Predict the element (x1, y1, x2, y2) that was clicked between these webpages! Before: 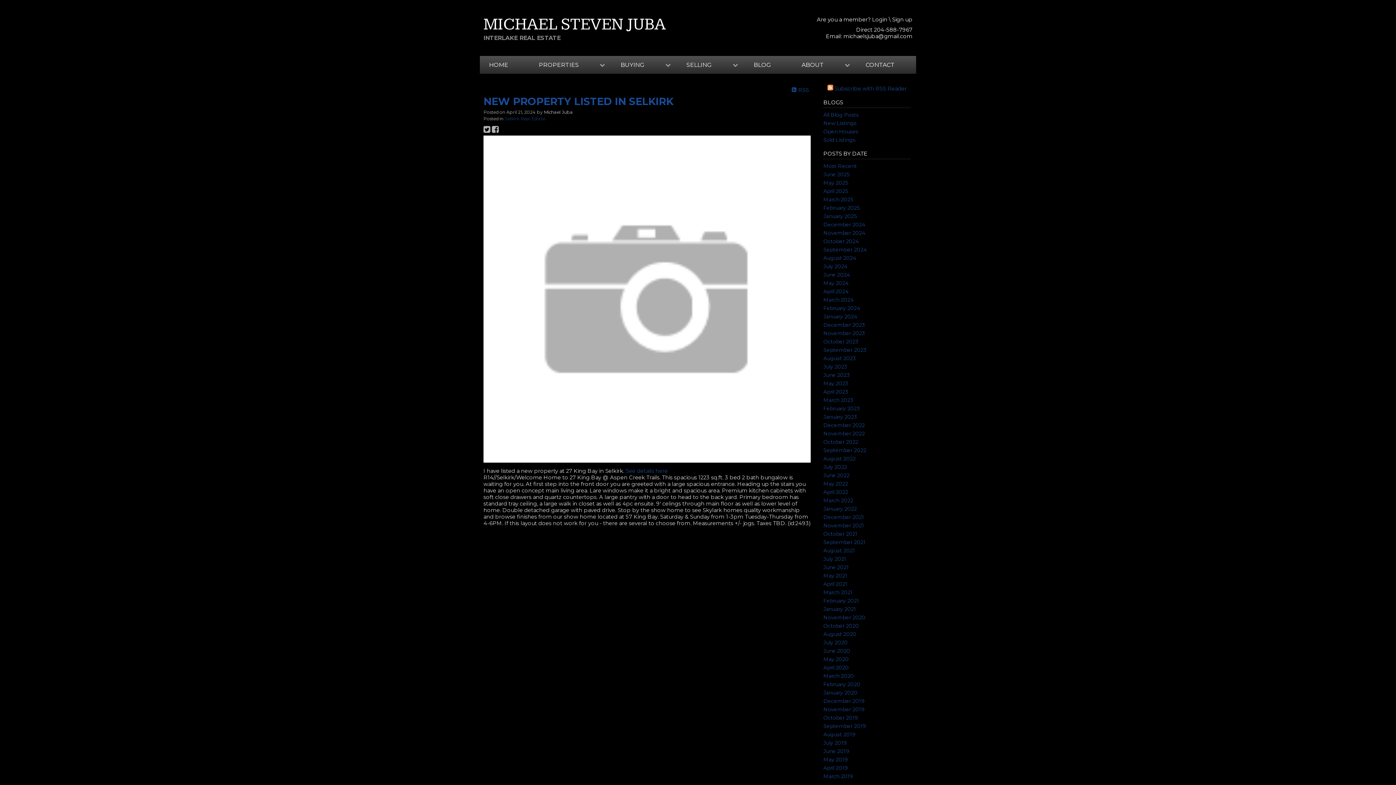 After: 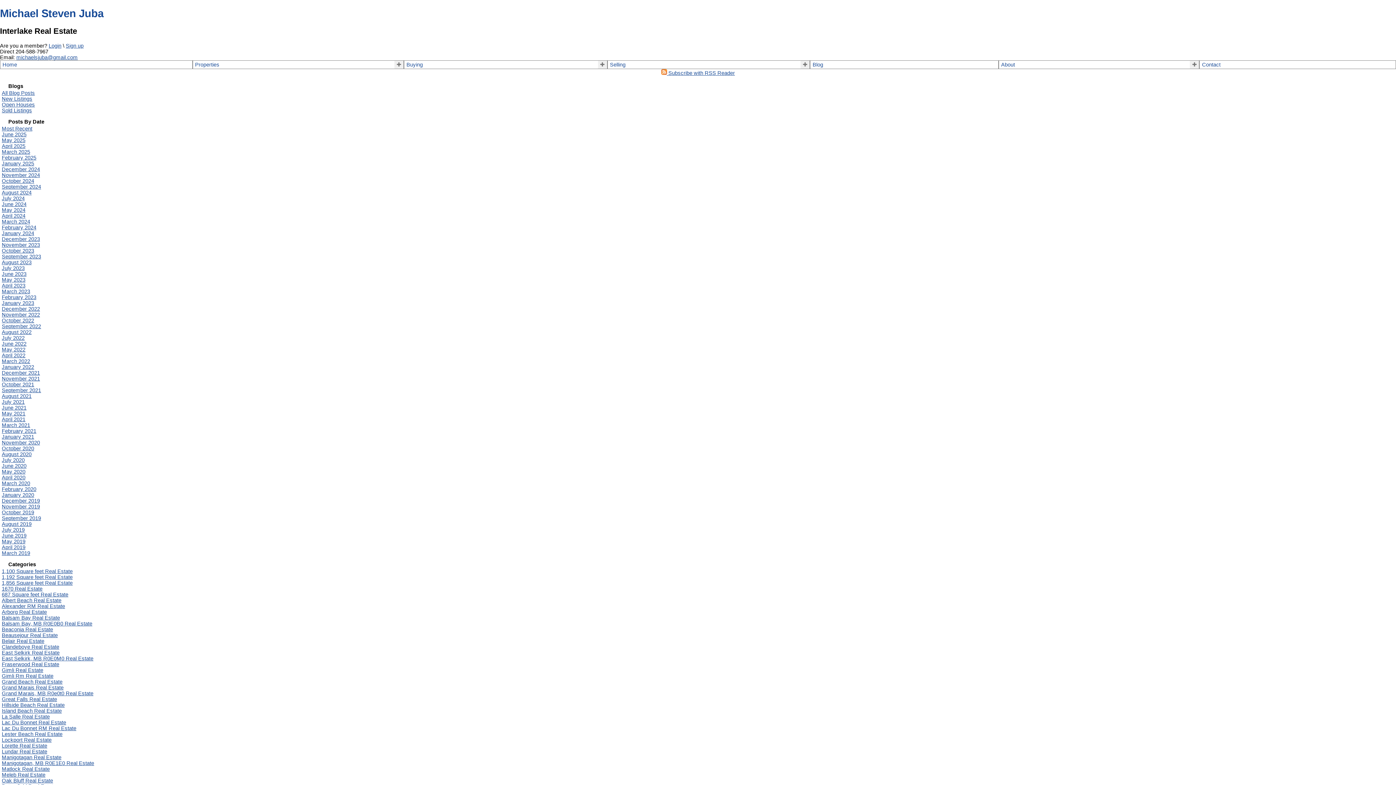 Action: label: November 2024 bbox: (823, 229, 865, 236)